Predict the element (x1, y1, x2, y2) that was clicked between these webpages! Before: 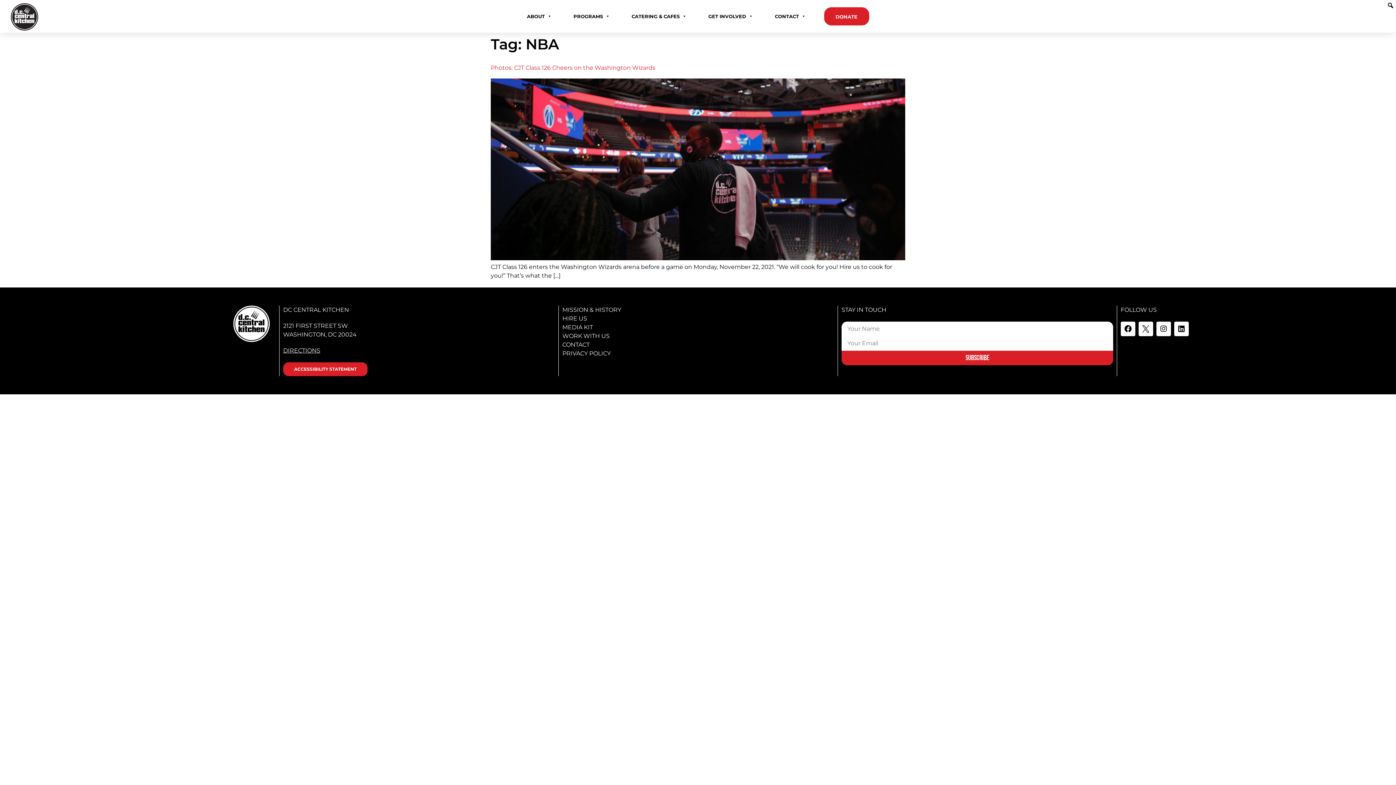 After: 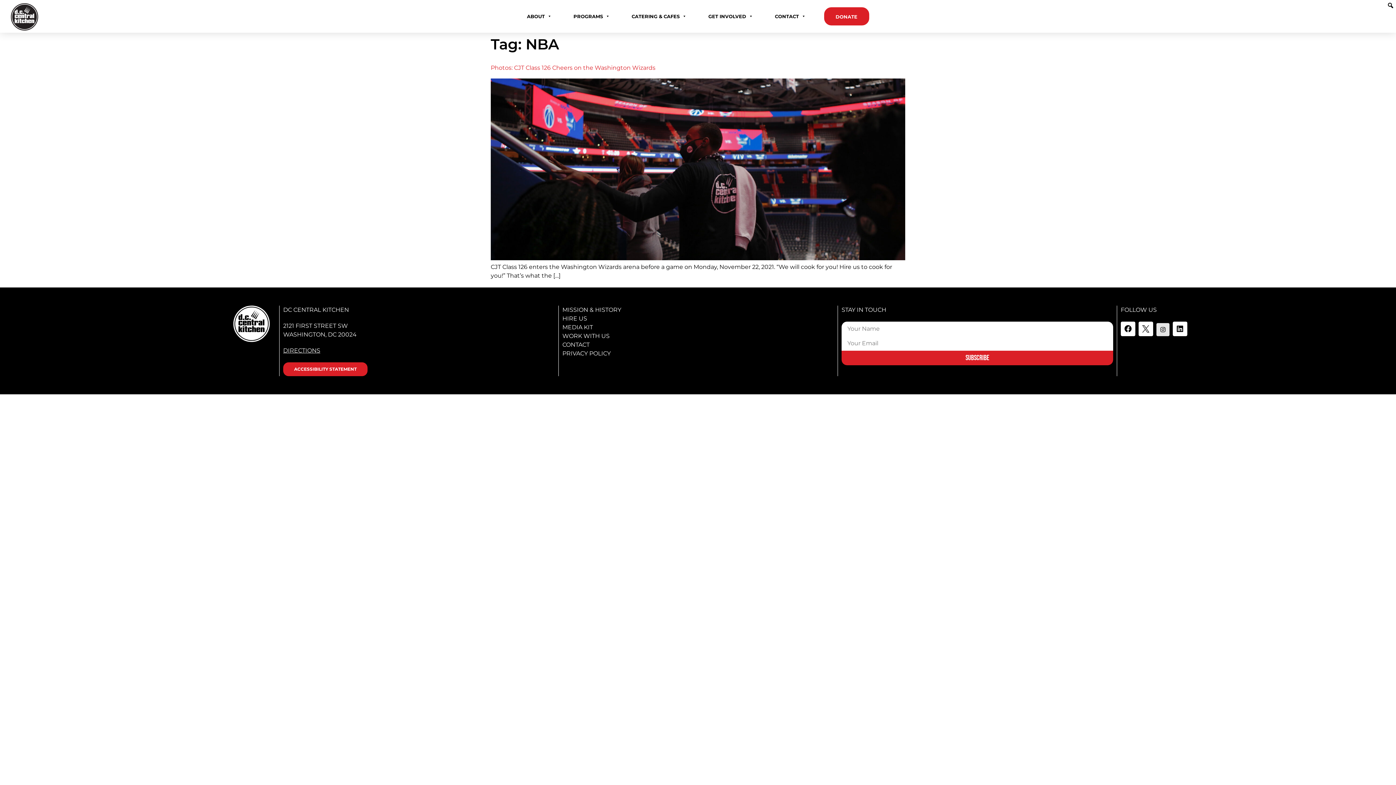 Action: label: Instagram bbox: (1156, 321, 1171, 336)